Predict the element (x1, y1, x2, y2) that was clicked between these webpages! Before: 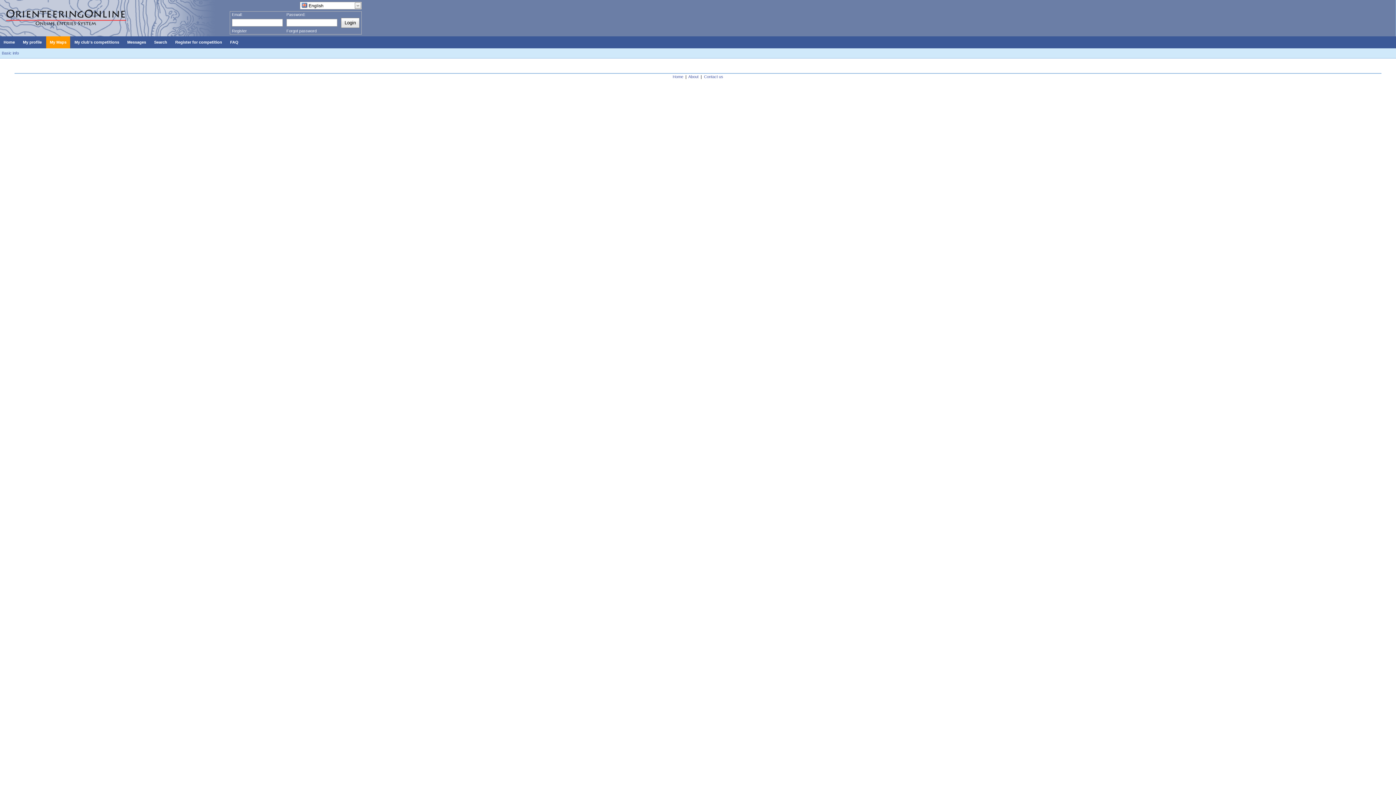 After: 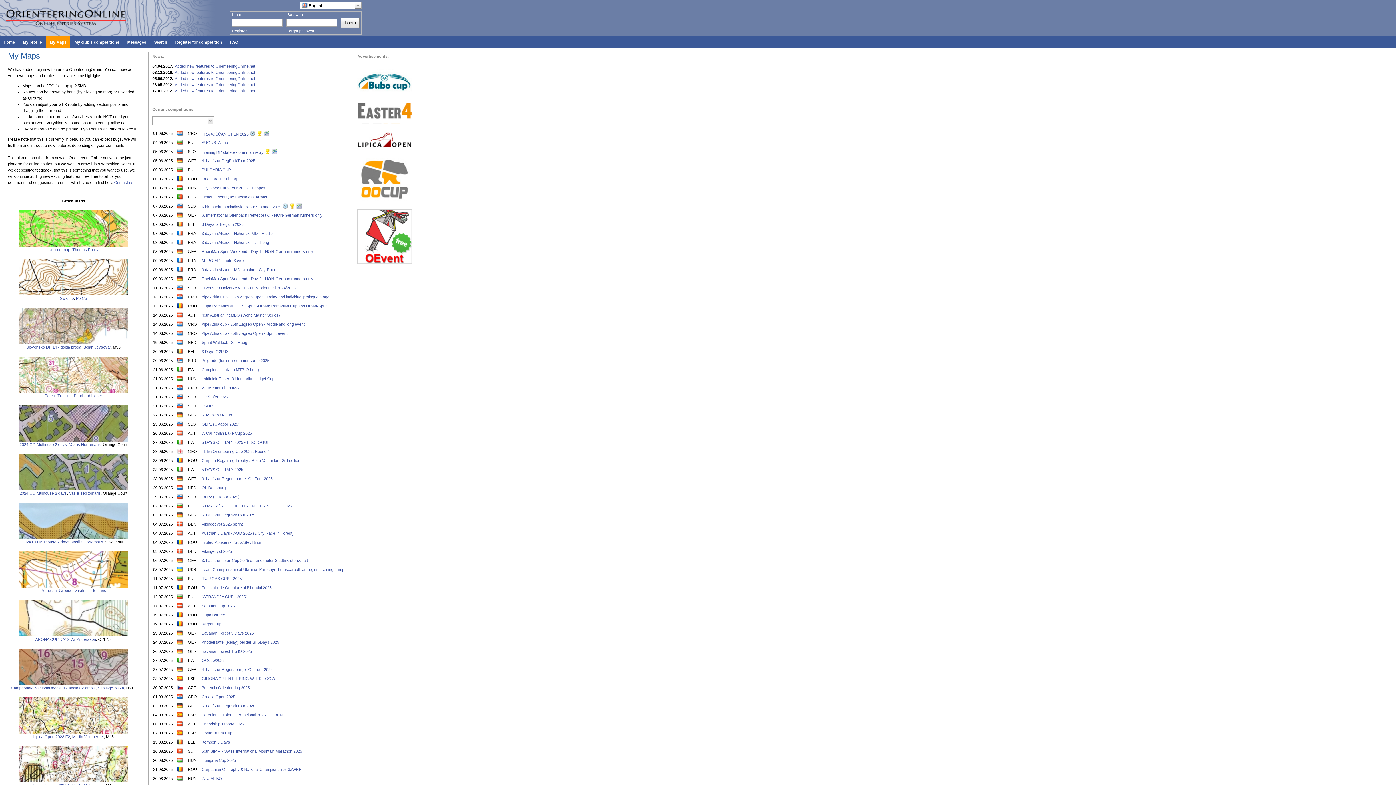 Action: label: Home bbox: (672, 74, 683, 78)